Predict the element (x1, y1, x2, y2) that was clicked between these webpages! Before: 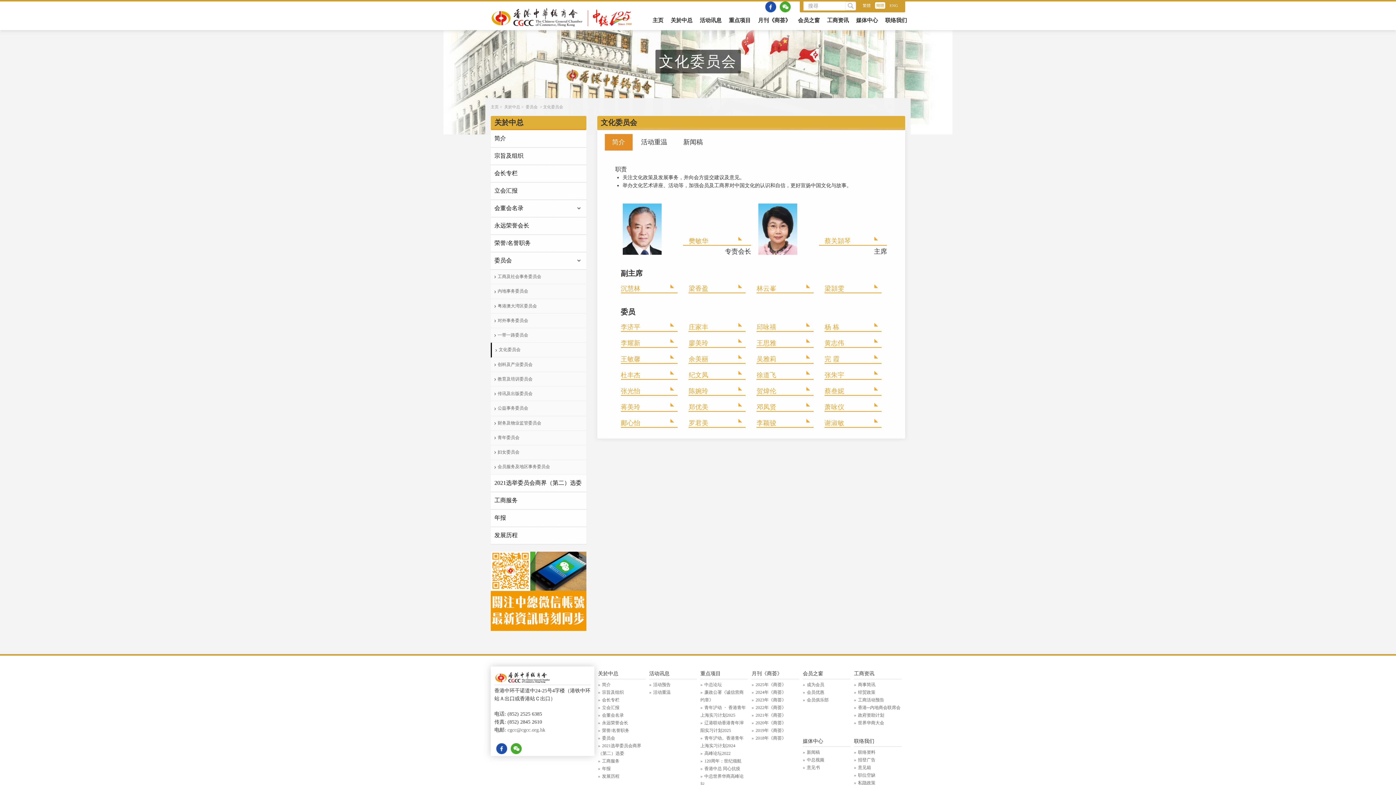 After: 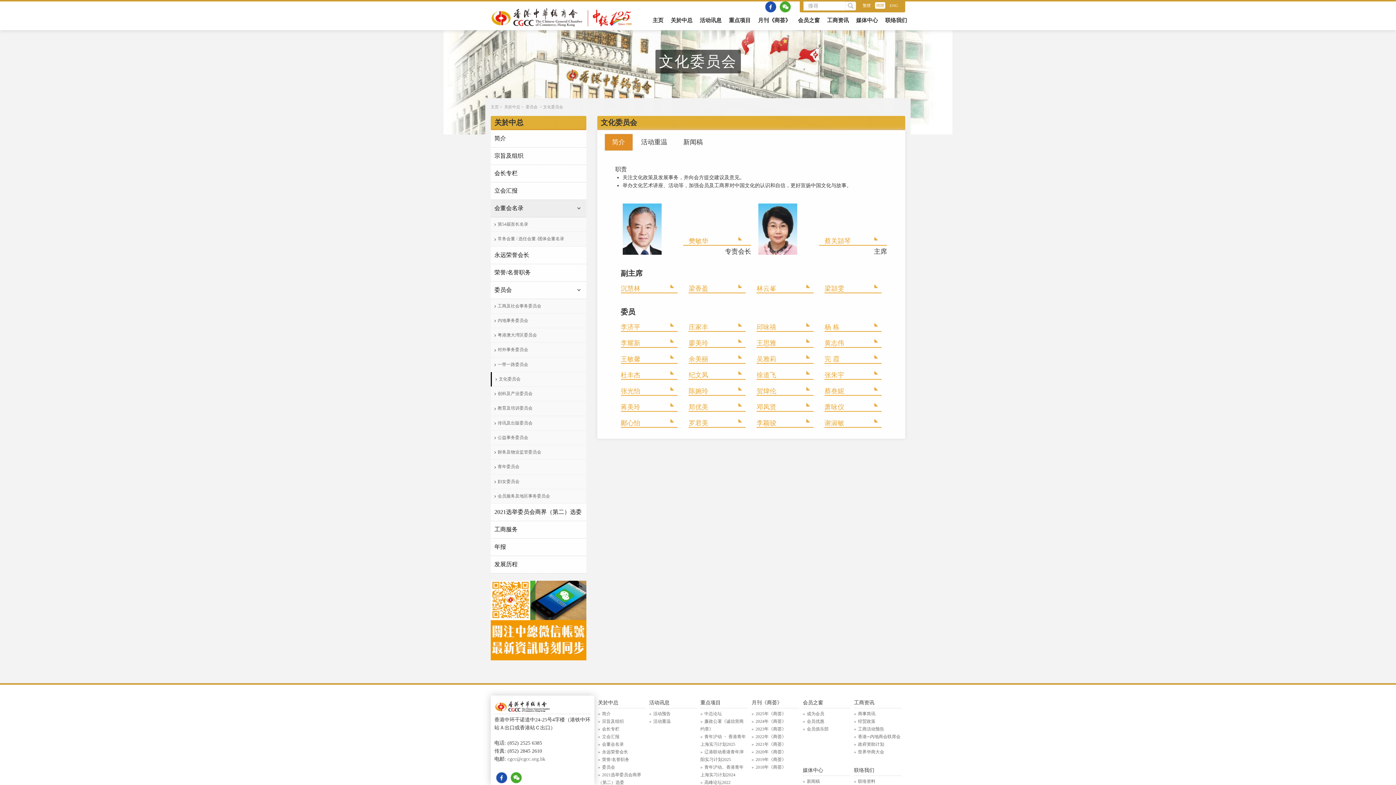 Action: bbox: (494, 205, 523, 211) label: 会董会名录